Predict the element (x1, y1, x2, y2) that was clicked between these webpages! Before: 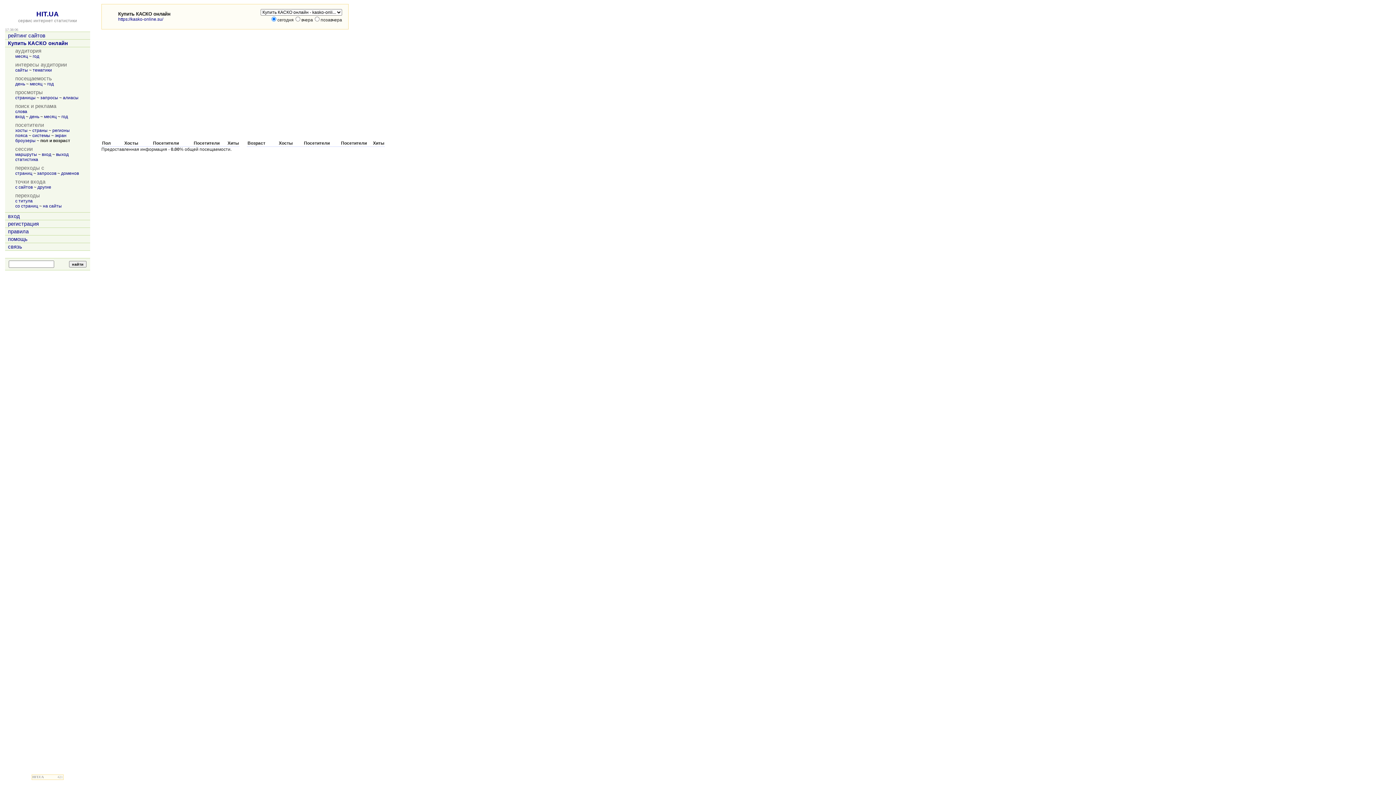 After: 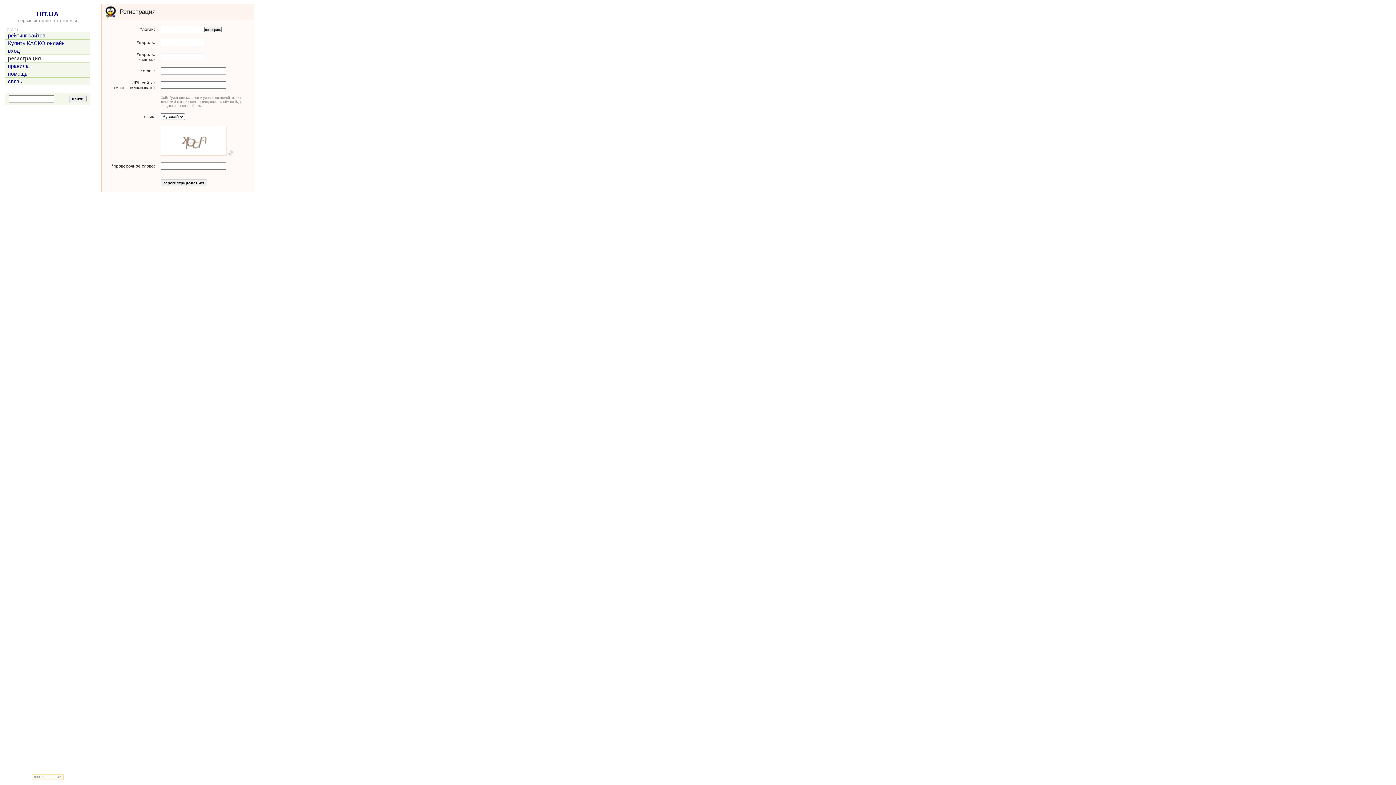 Action: bbox: (8, 221, 38, 226) label: регистрация